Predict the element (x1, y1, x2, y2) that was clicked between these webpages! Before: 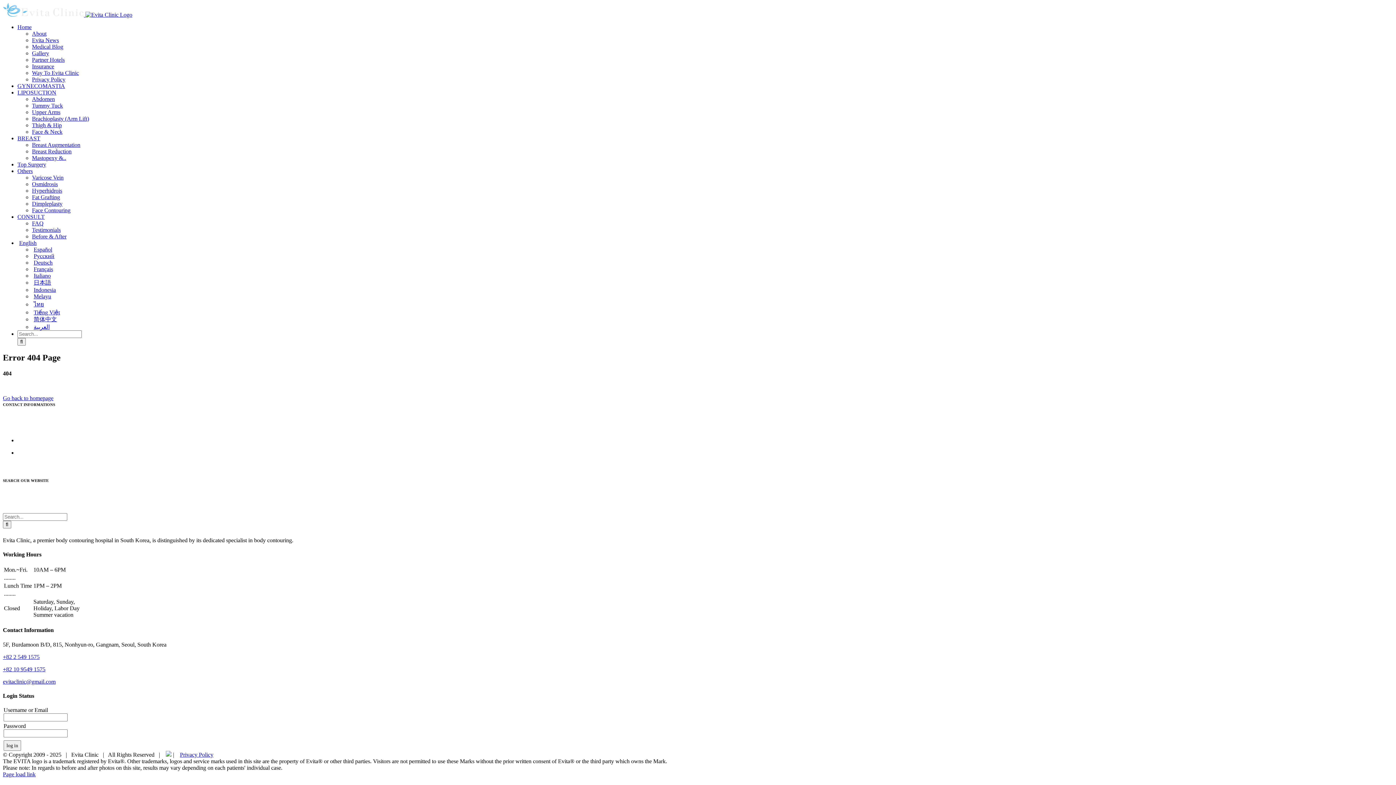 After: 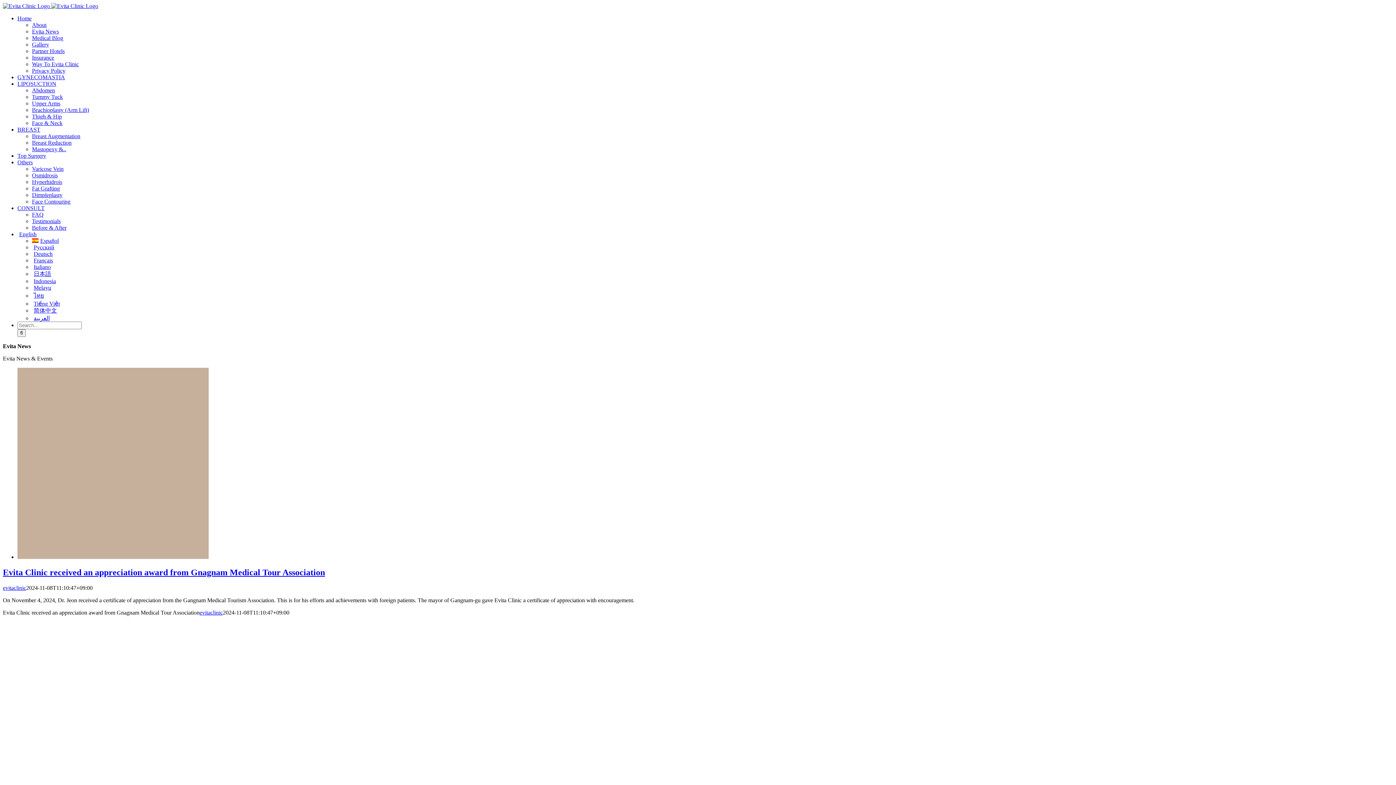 Action: bbox: (32, 37, 58, 43) label: Evita News